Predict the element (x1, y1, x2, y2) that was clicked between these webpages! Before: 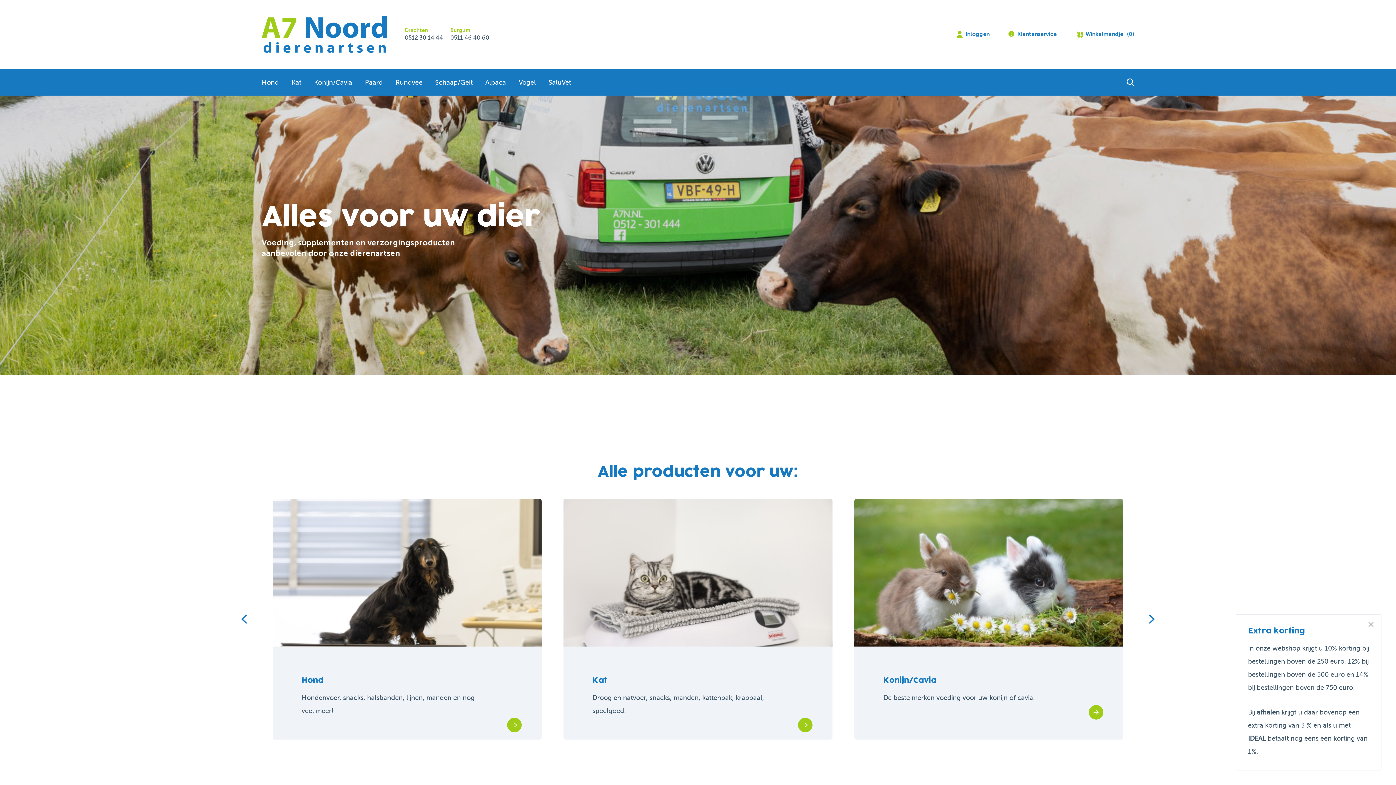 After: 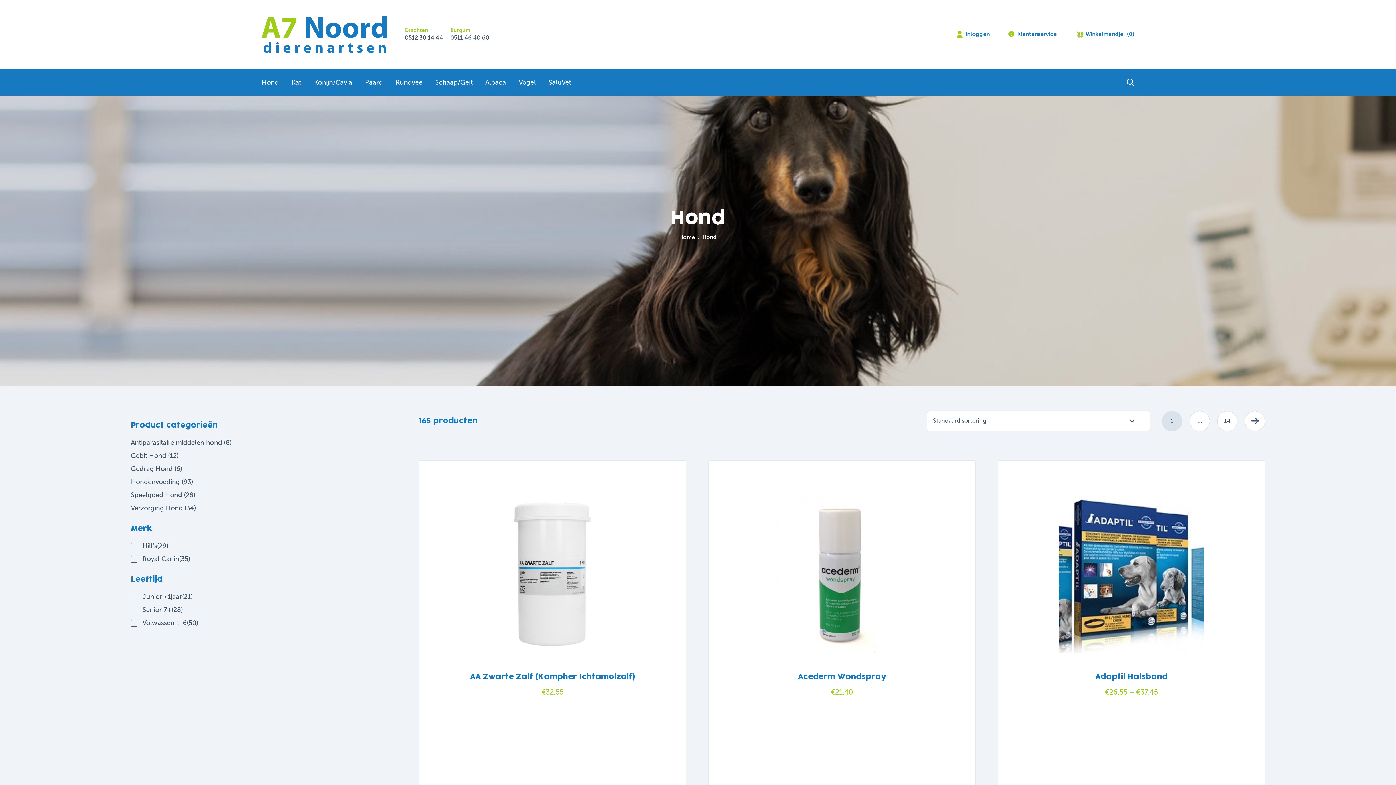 Action: bbox: (261, 79, 278, 86) label: Hond